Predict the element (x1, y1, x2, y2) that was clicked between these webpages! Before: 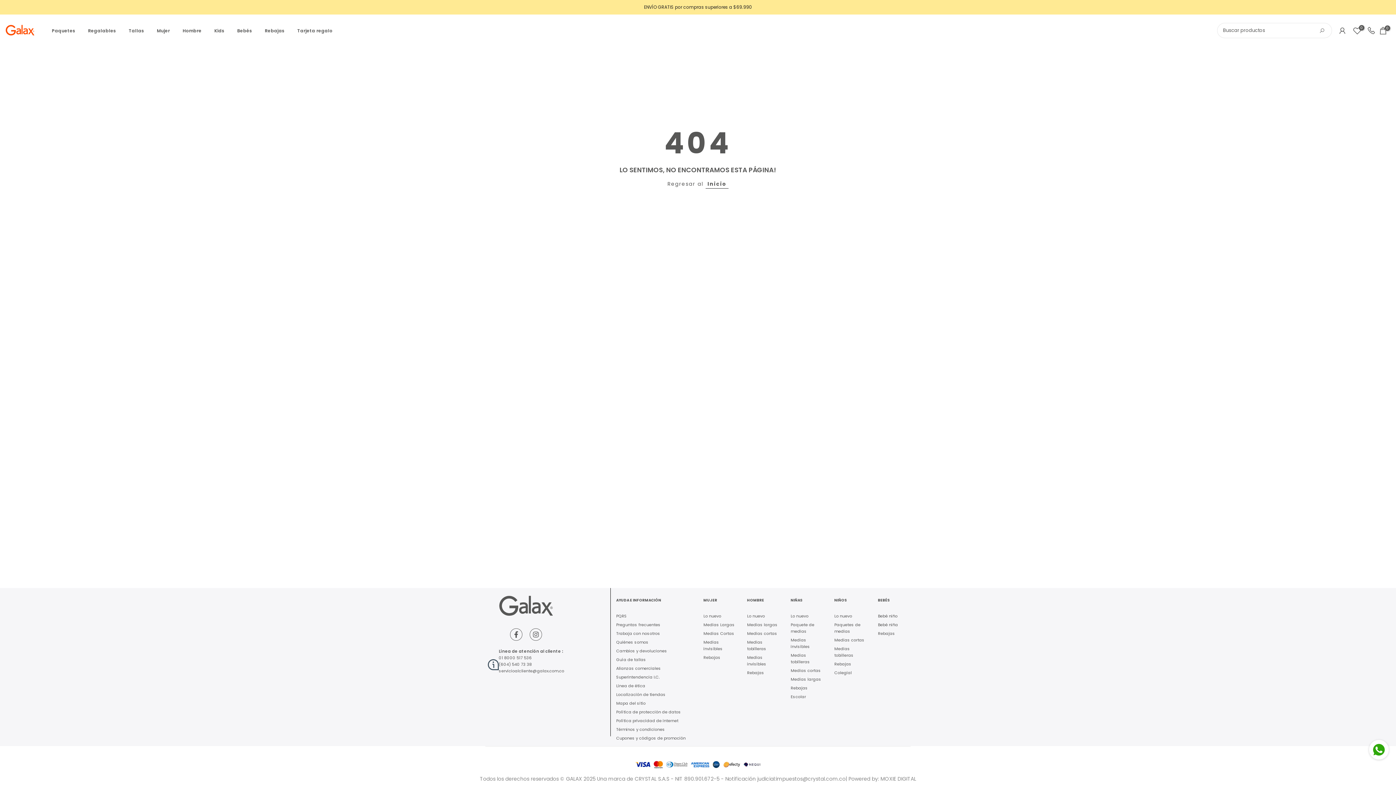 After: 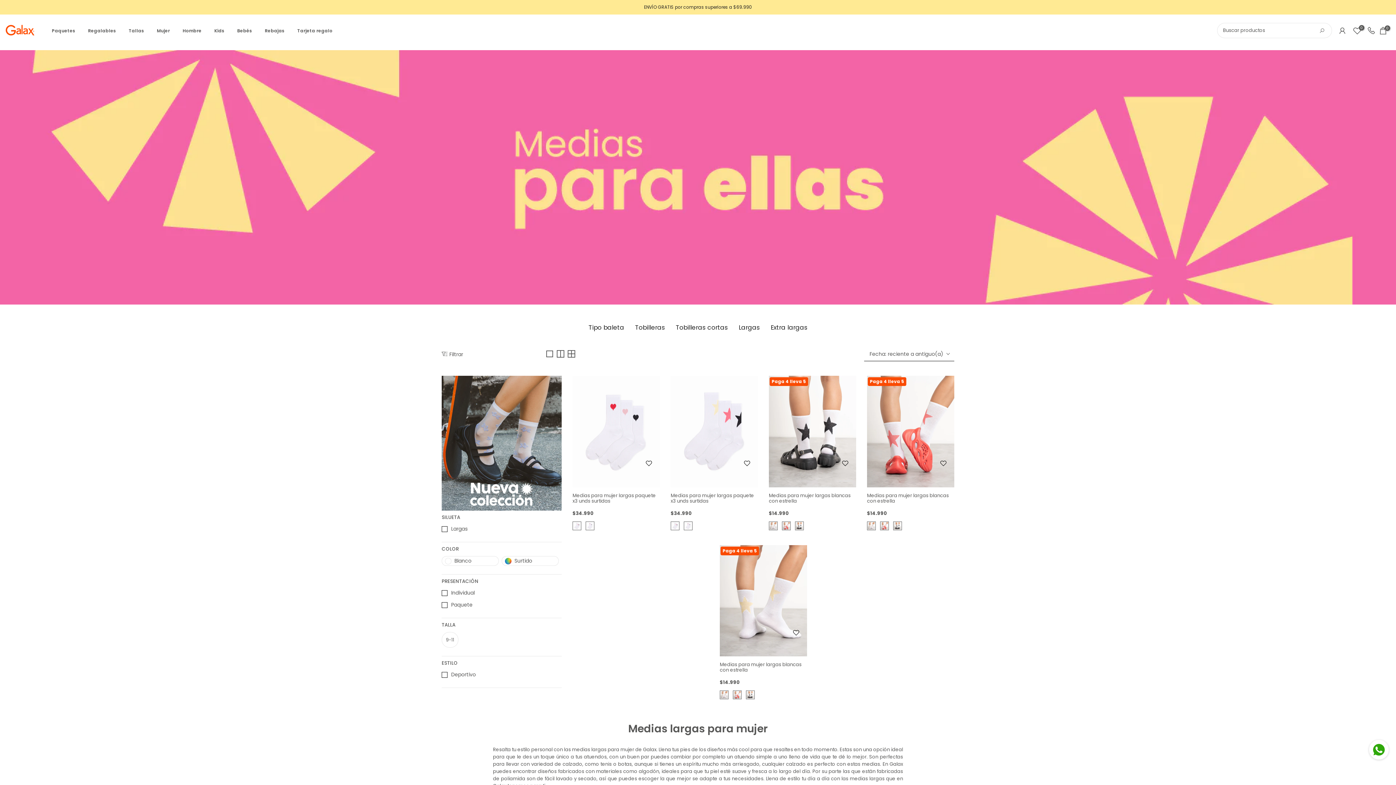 Action: bbox: (703, 622, 734, 628) label: Medias Largas